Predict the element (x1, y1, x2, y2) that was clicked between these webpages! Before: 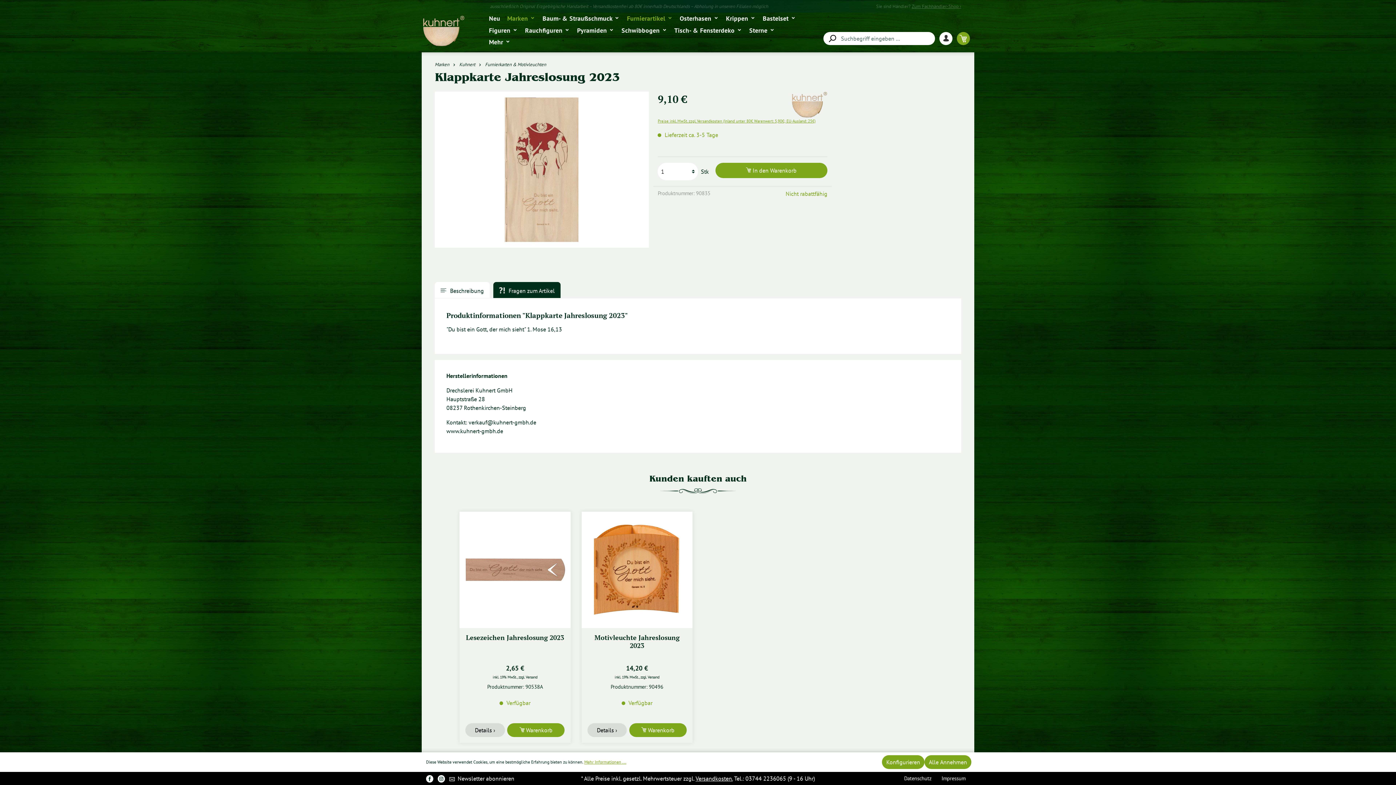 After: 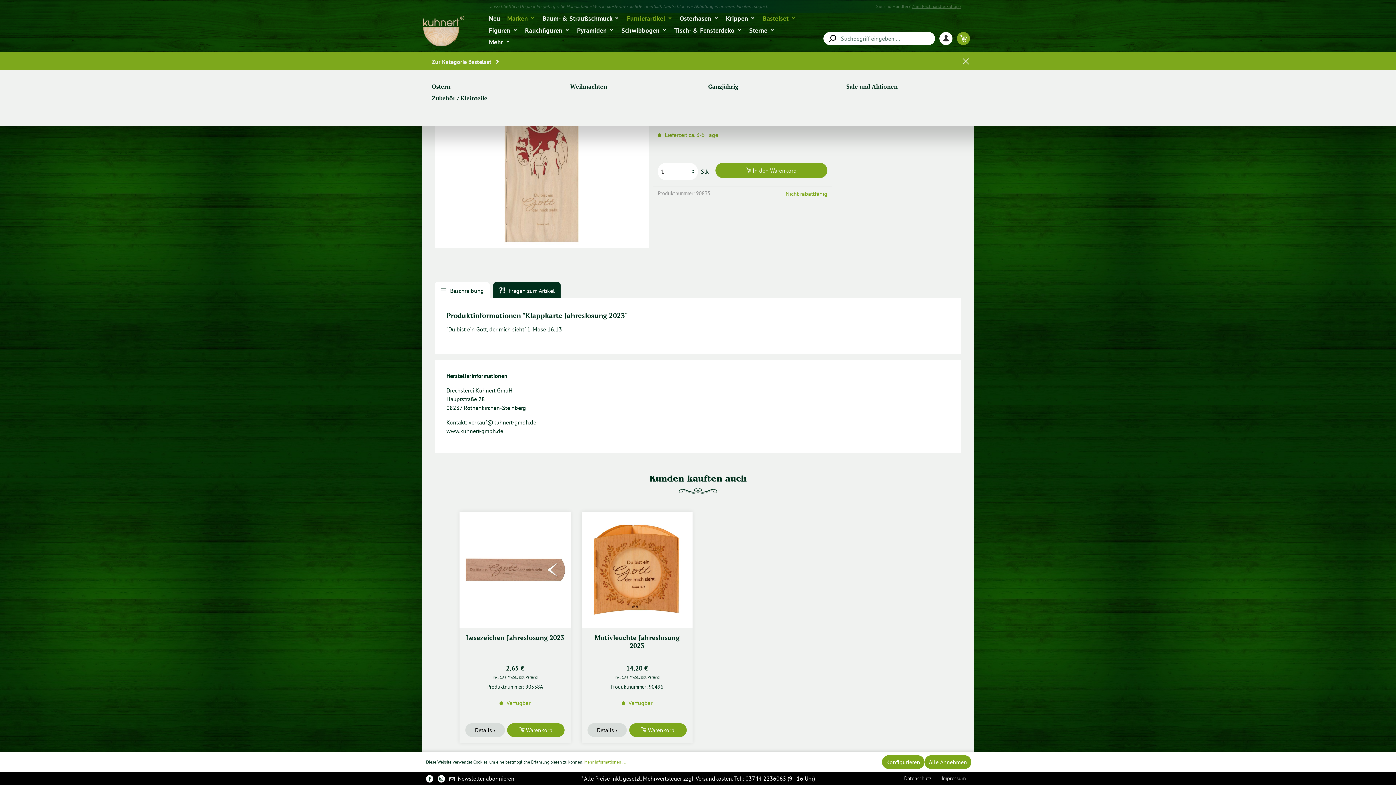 Action: bbox: (762, 12, 803, 24) label: Bastelset 